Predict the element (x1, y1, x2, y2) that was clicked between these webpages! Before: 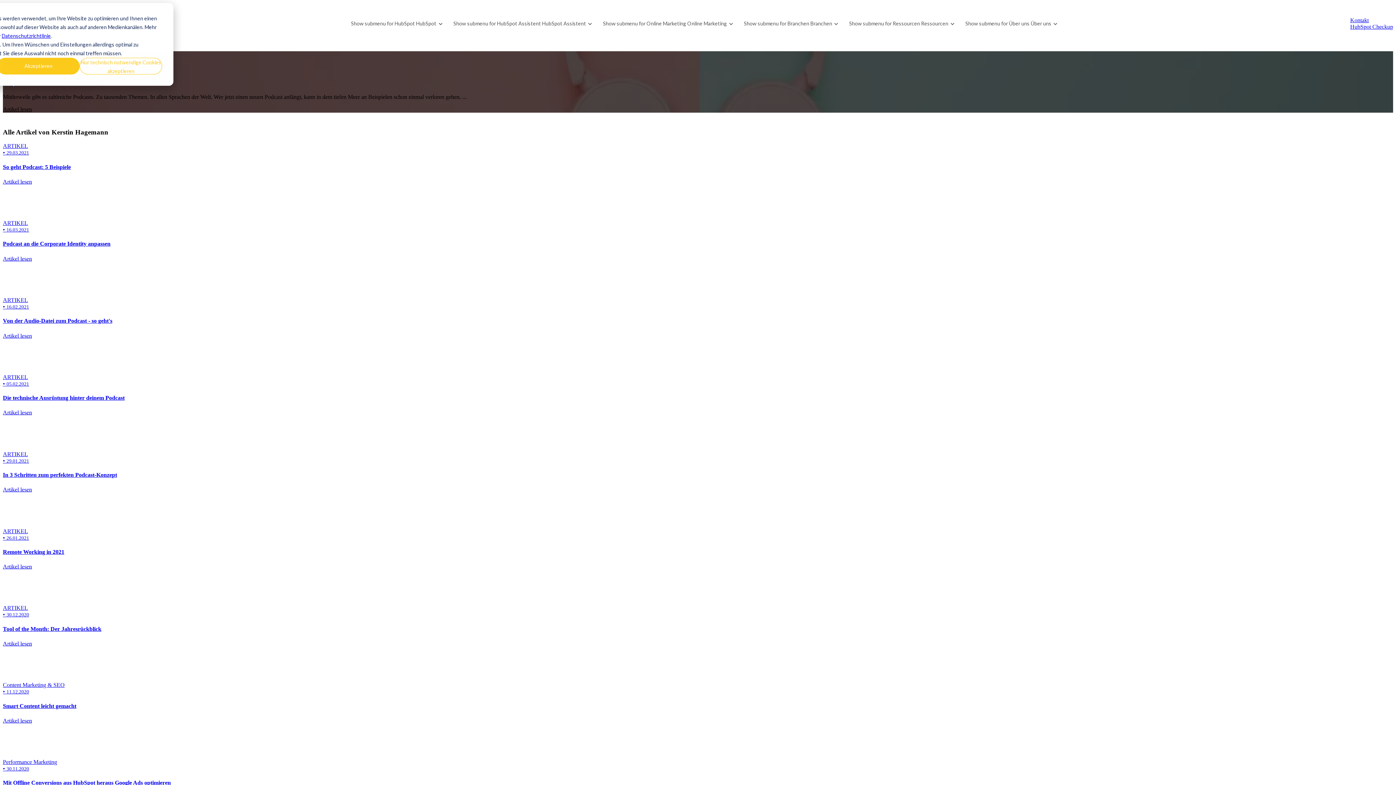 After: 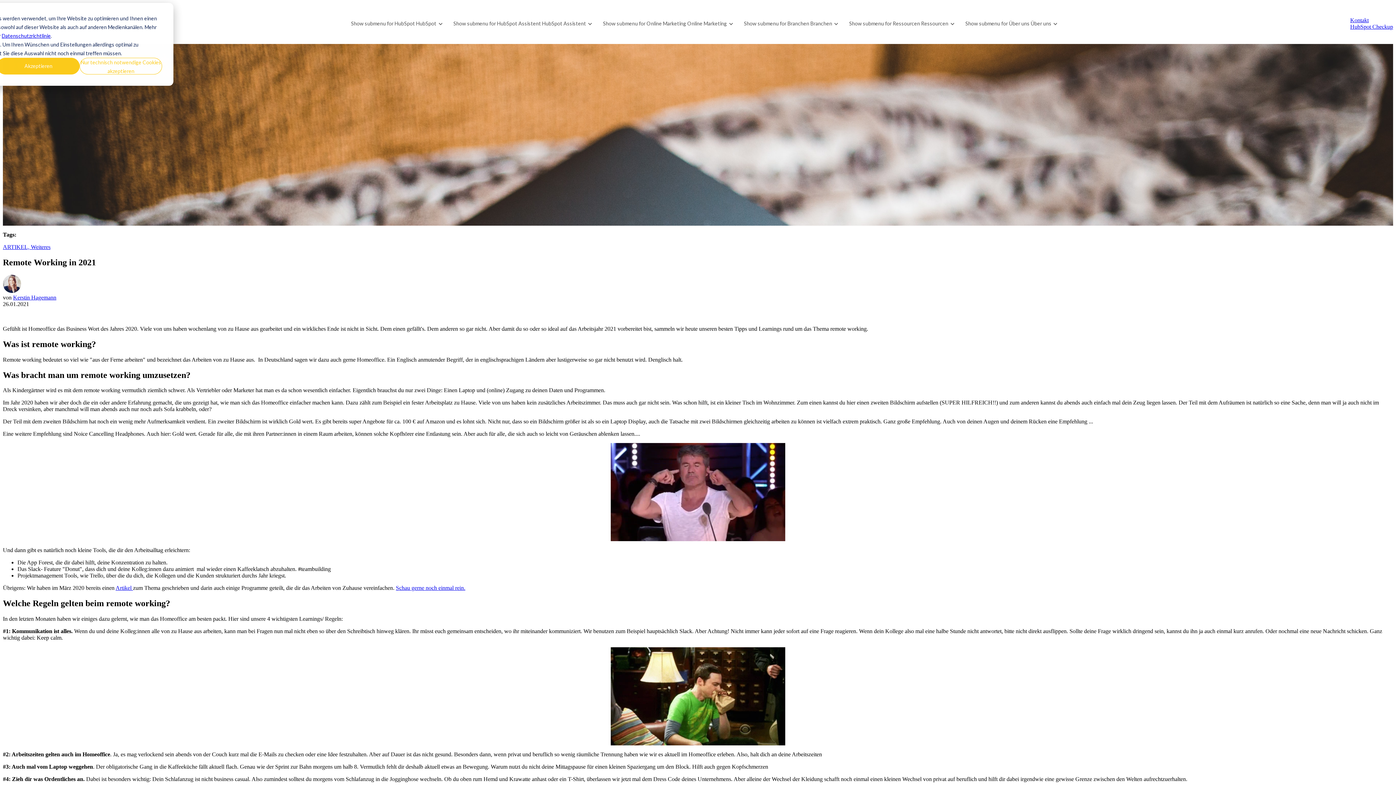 Action: bbox: (2, 563, 32, 569) label: Artikel lesen